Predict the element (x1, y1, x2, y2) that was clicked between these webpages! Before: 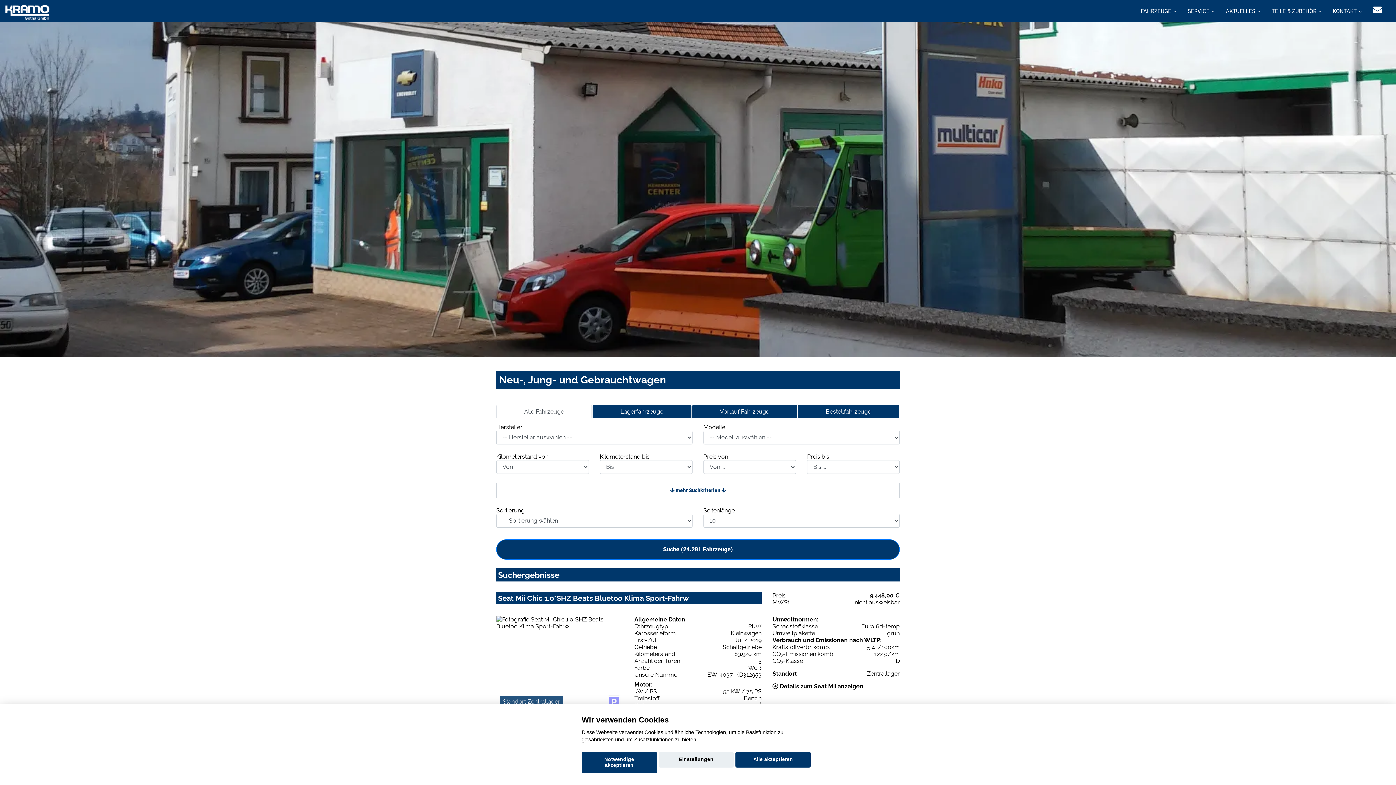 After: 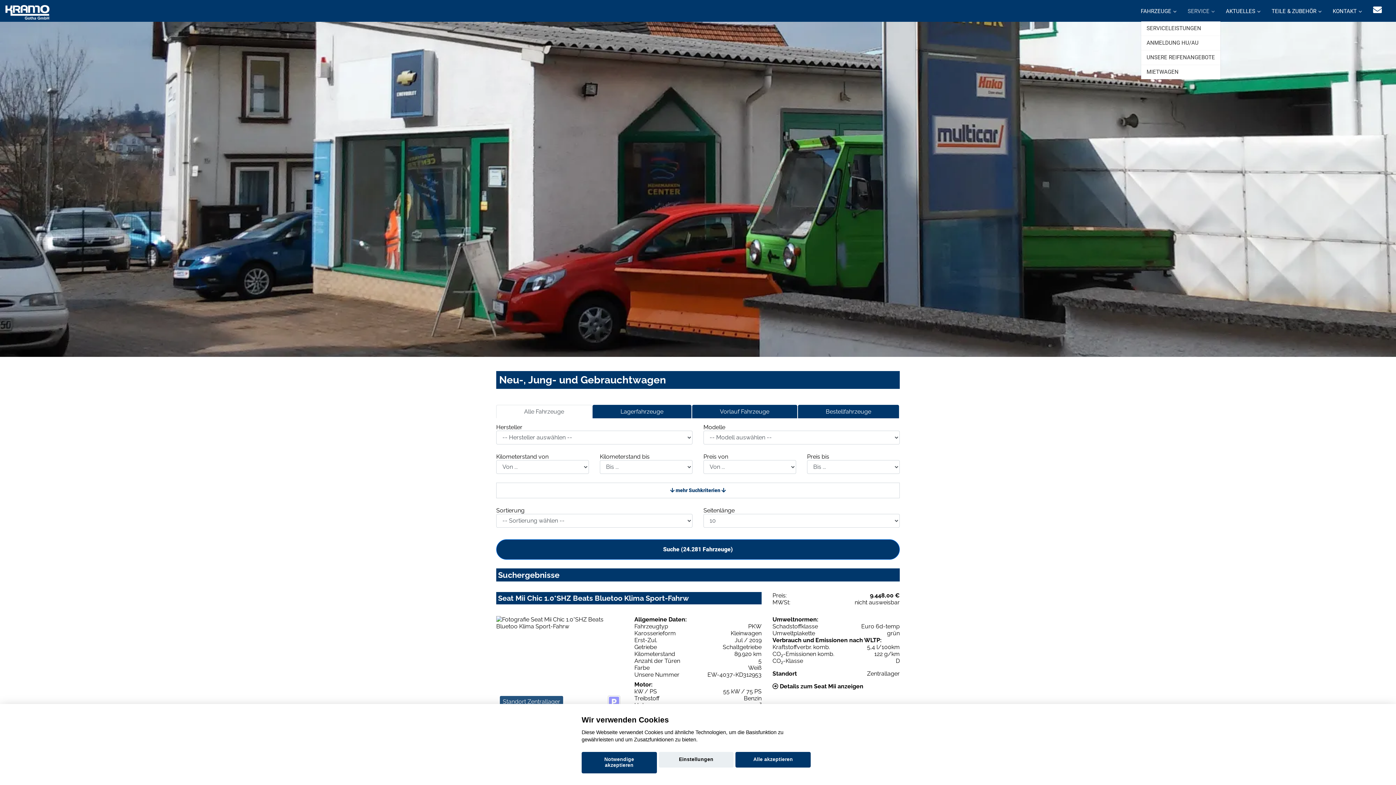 Action: bbox: (1182, 0, 1220, 21) label: SERVICE